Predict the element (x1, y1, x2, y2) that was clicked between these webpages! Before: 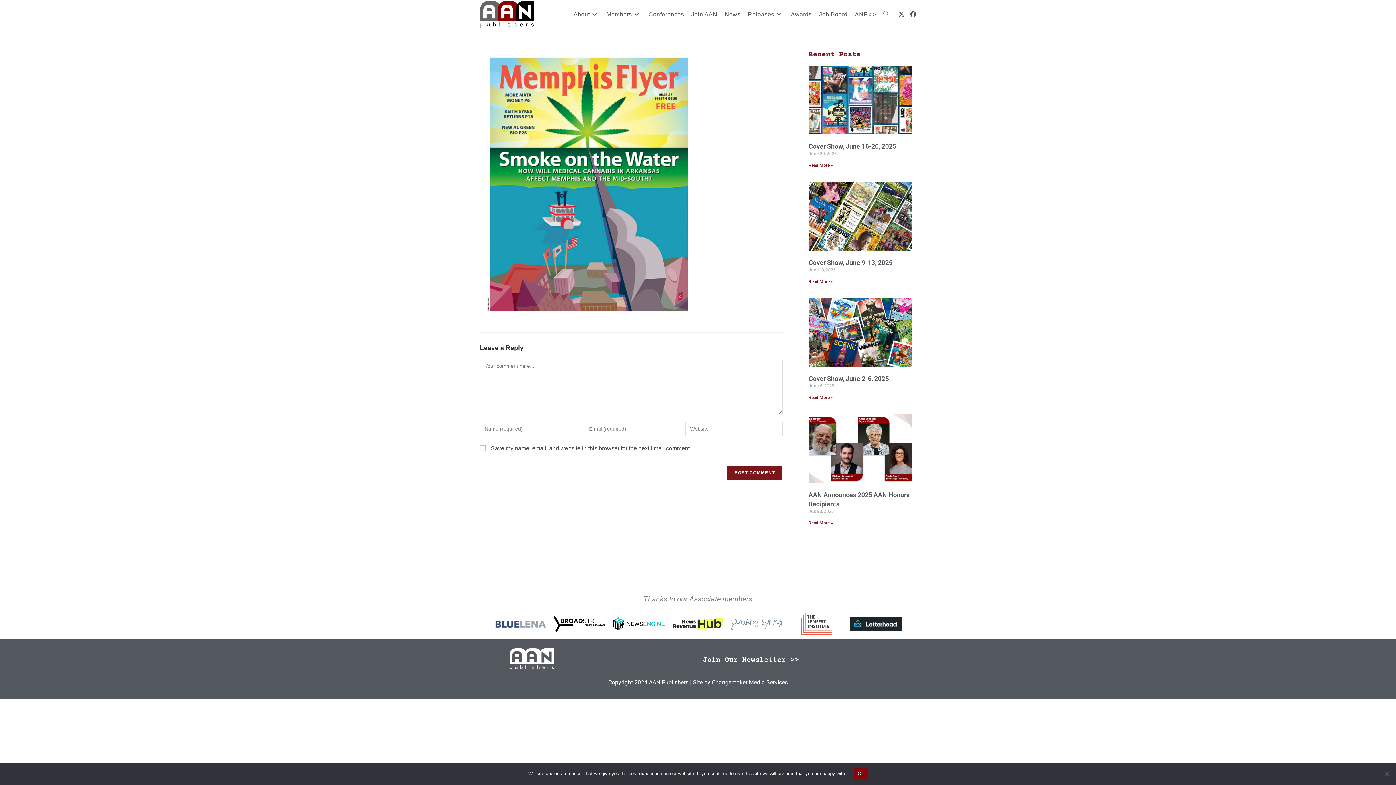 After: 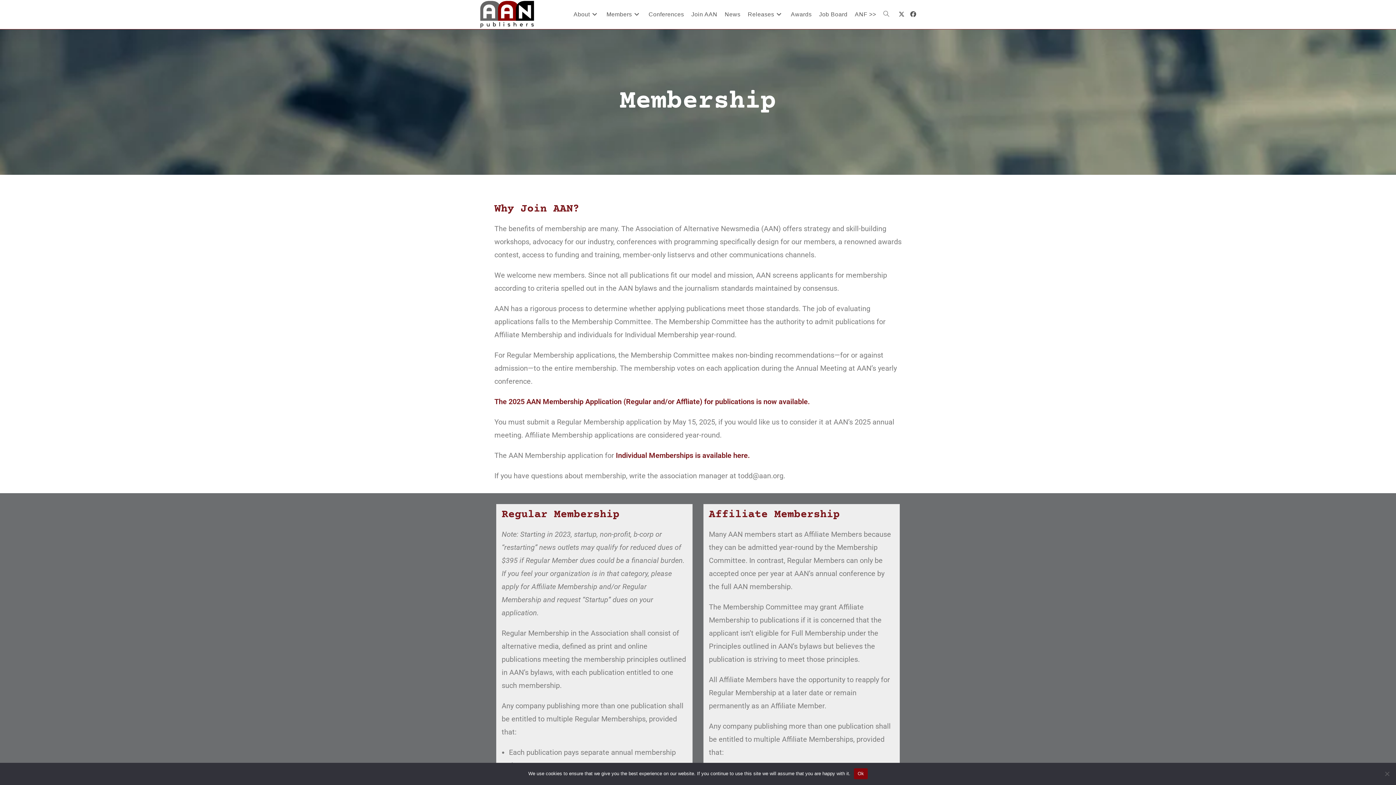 Action: bbox: (687, 0, 721, 29) label: Join AAN